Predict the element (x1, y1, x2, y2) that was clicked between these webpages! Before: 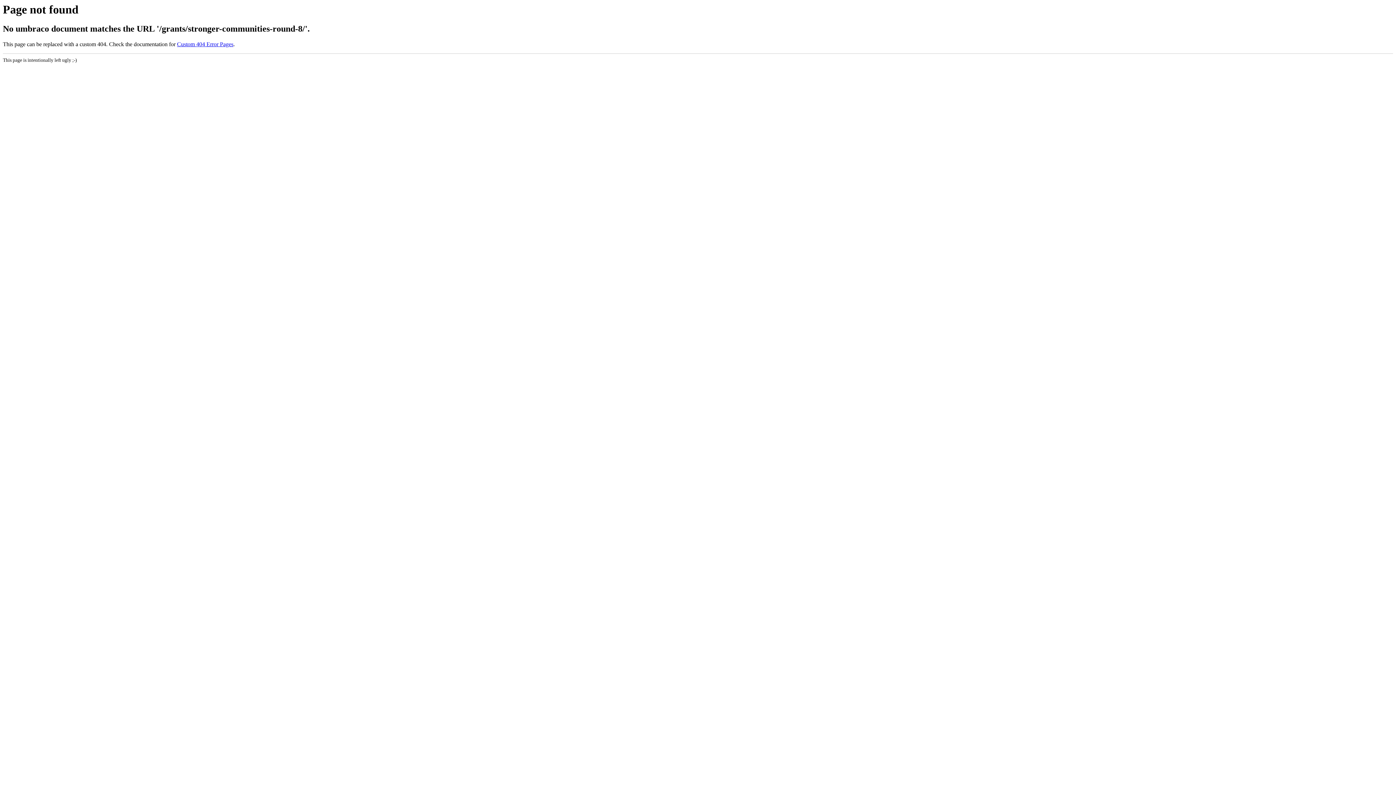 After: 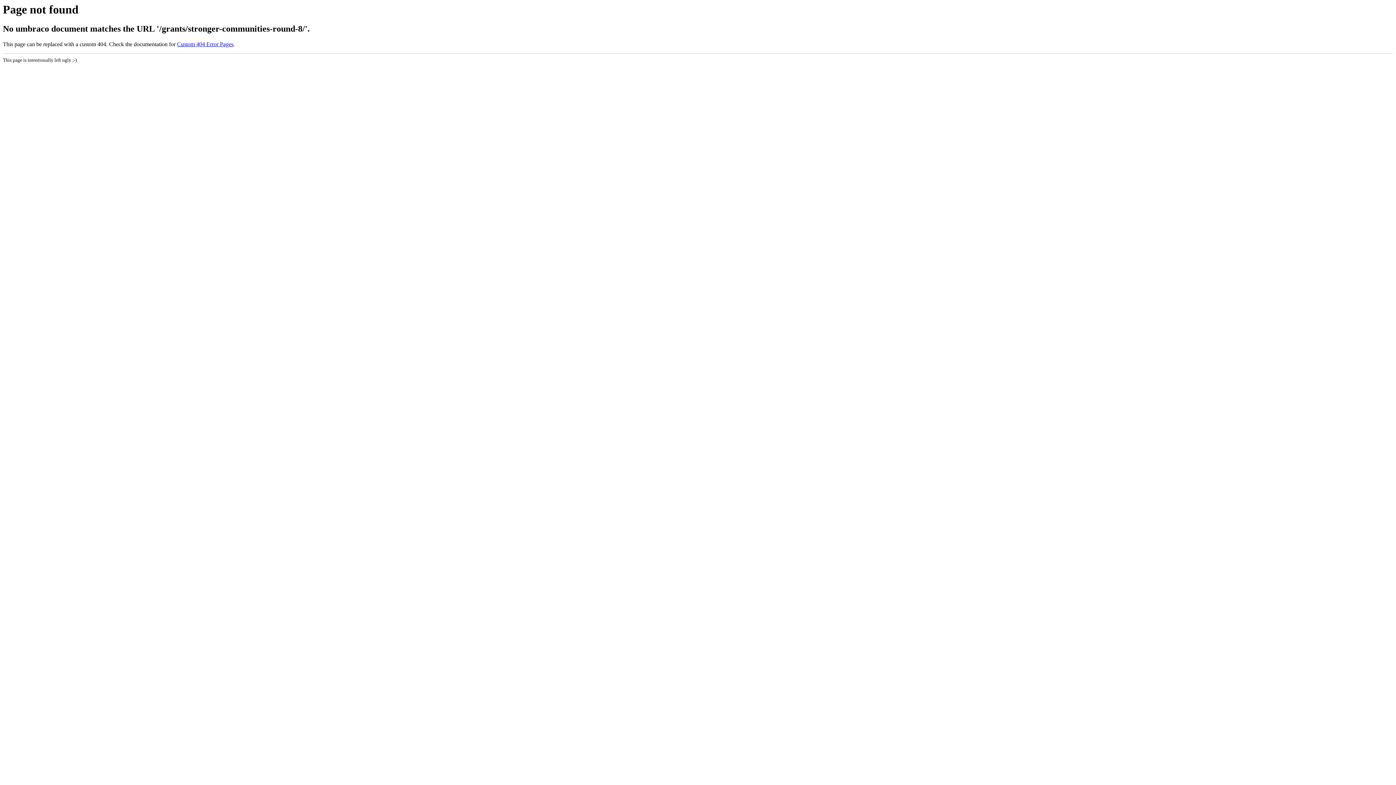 Action: bbox: (177, 41, 233, 47) label: Custom 404 Error Pages